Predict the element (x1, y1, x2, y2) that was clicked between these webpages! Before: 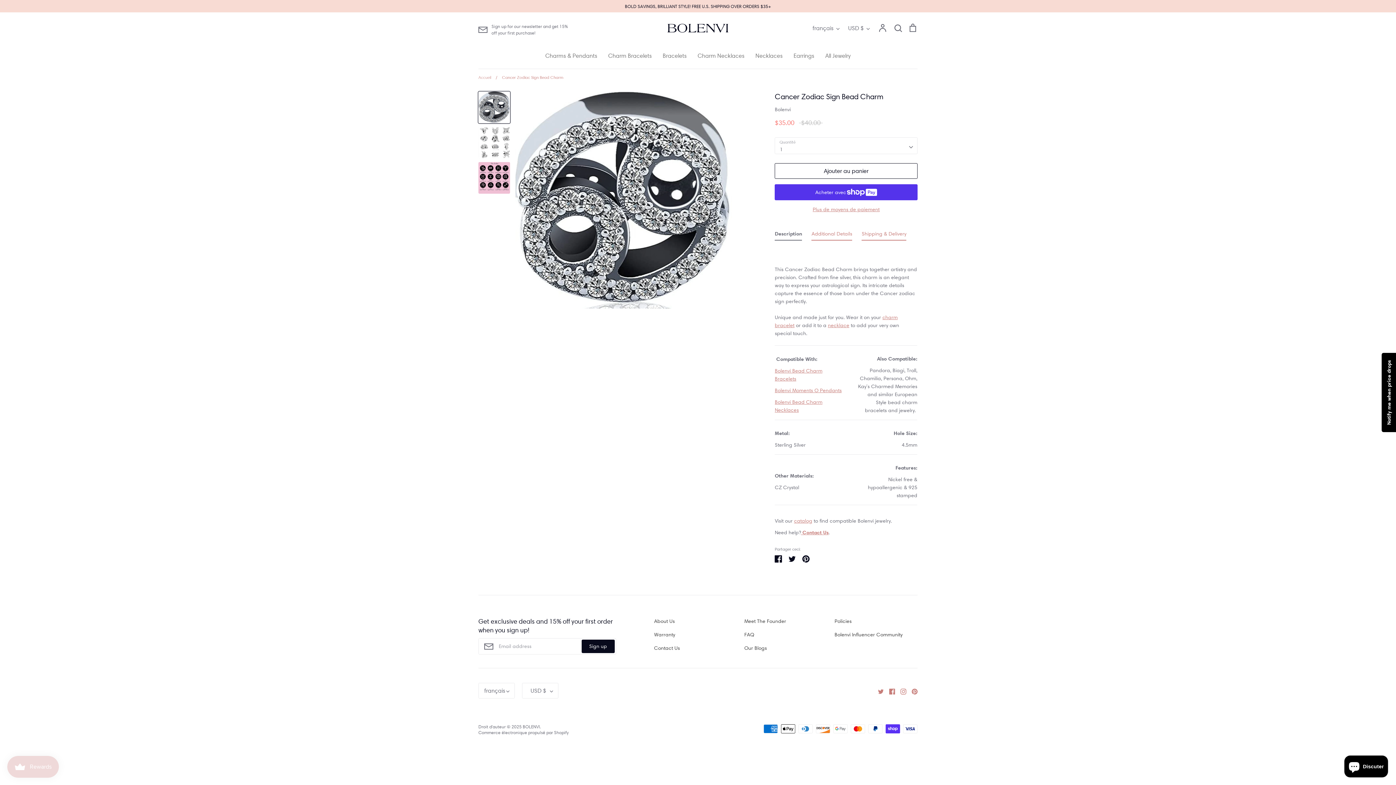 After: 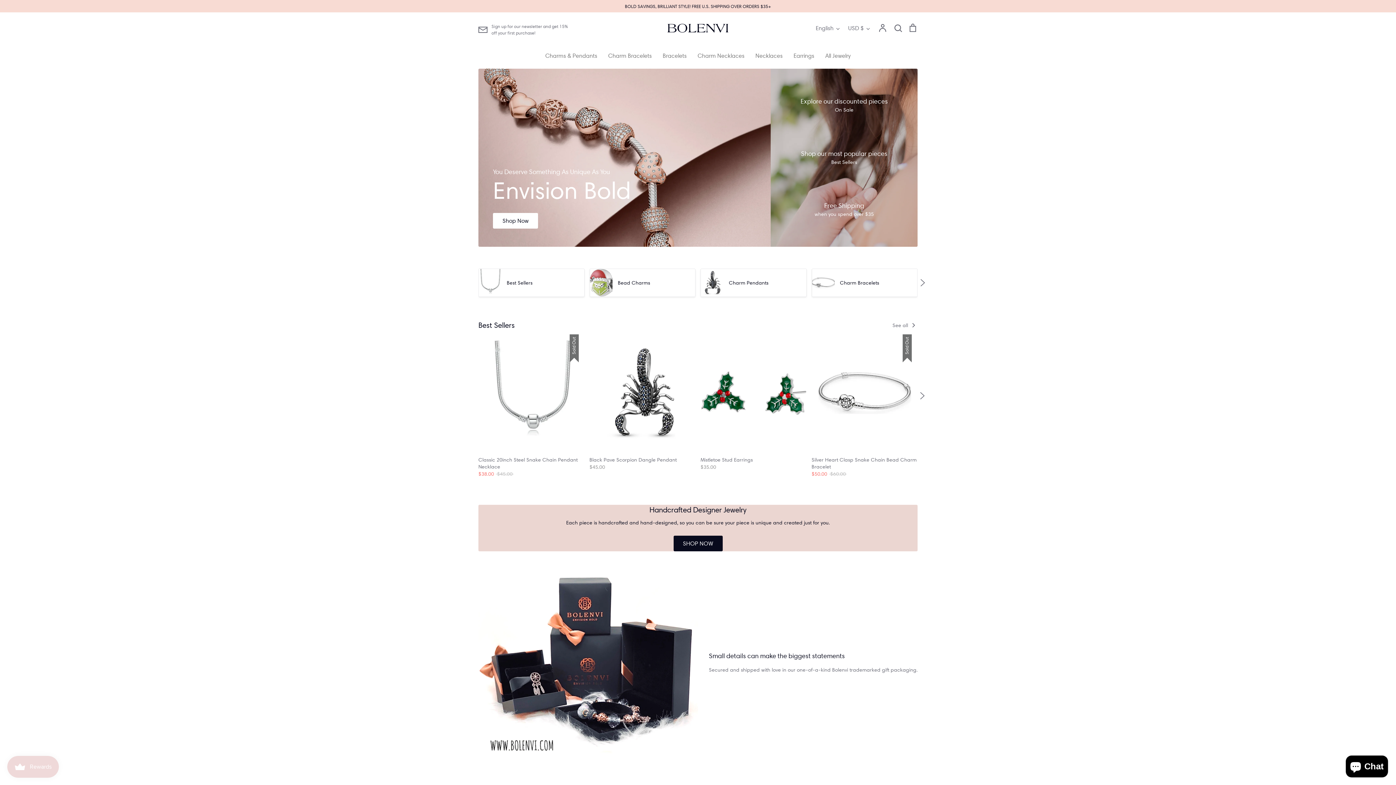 Action: label: FAQ bbox: (744, 631, 754, 639)